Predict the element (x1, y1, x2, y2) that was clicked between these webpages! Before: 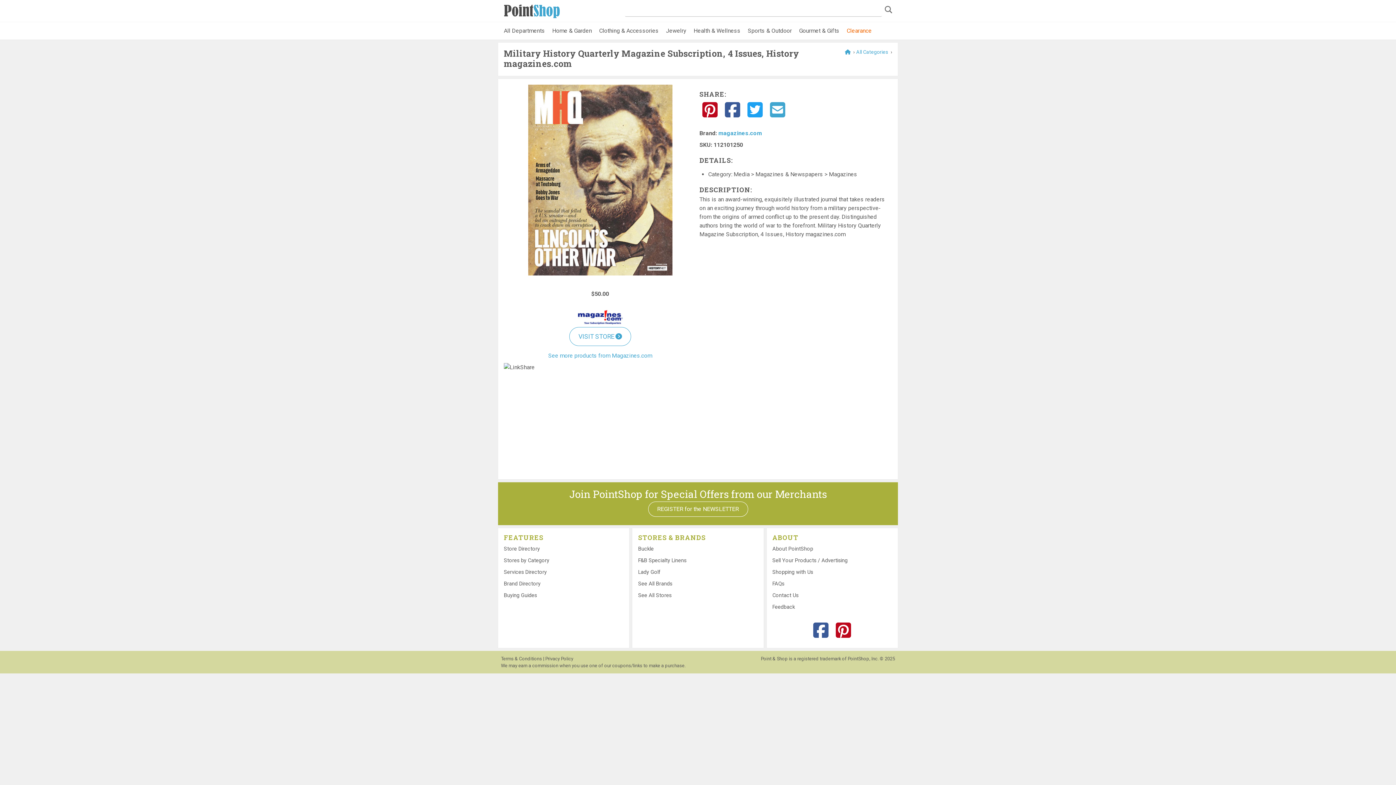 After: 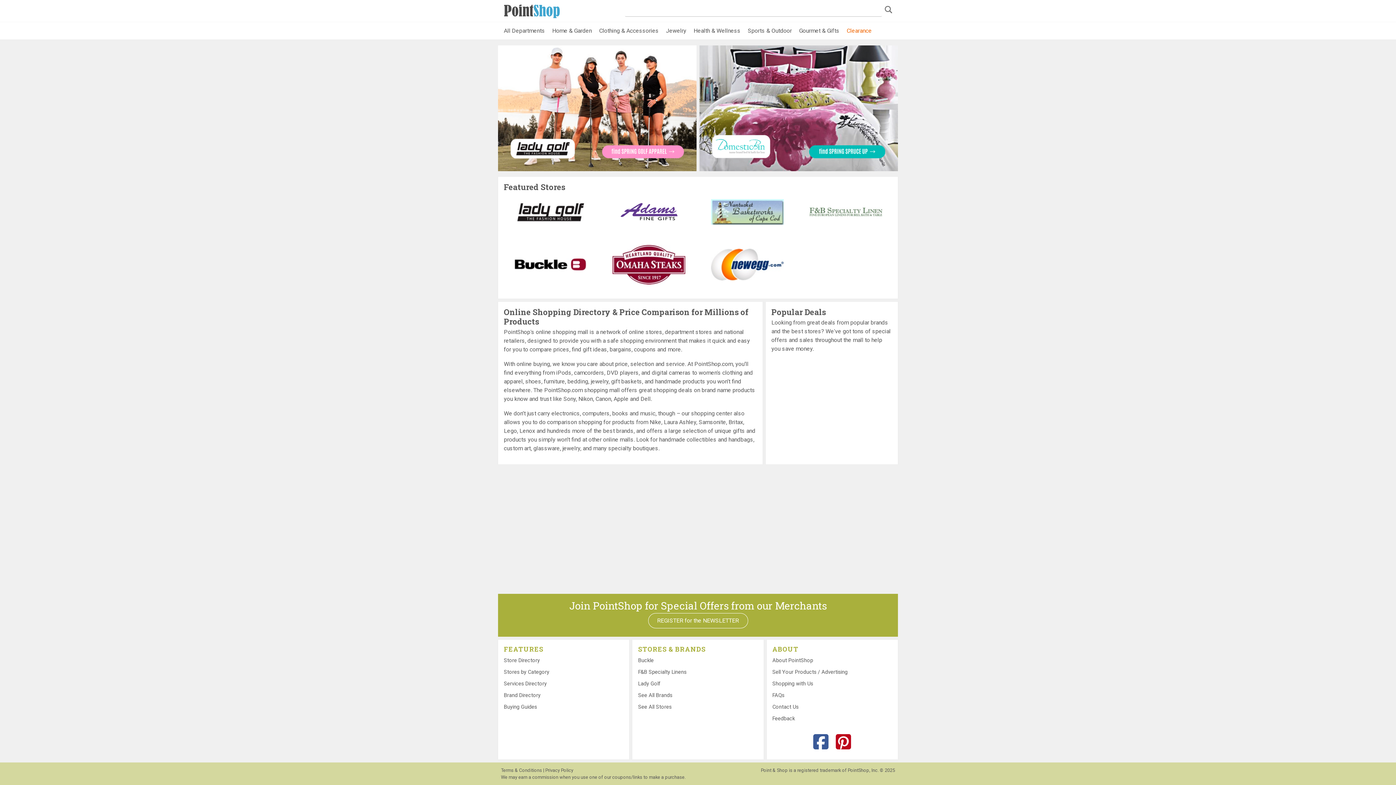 Action: bbox: (504, 4, 570, 20)